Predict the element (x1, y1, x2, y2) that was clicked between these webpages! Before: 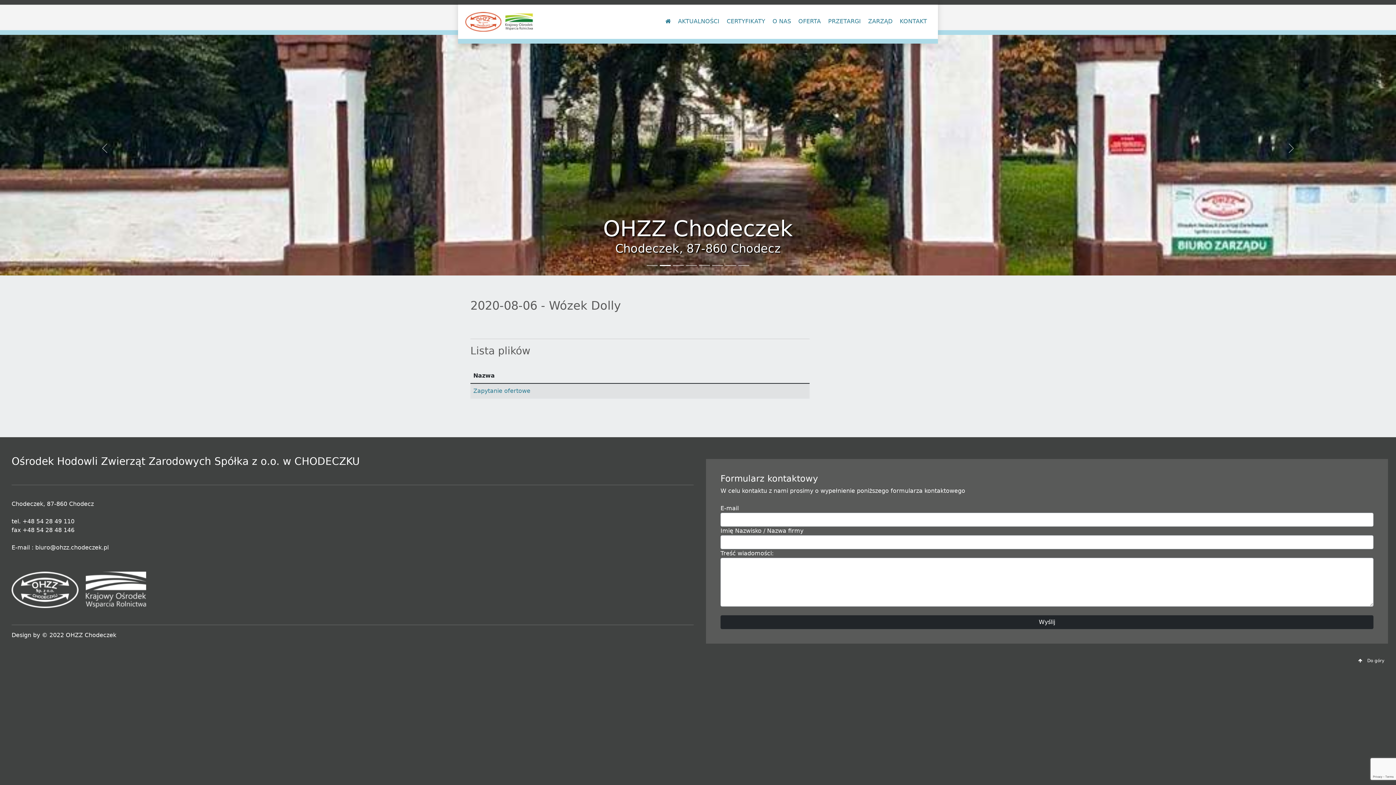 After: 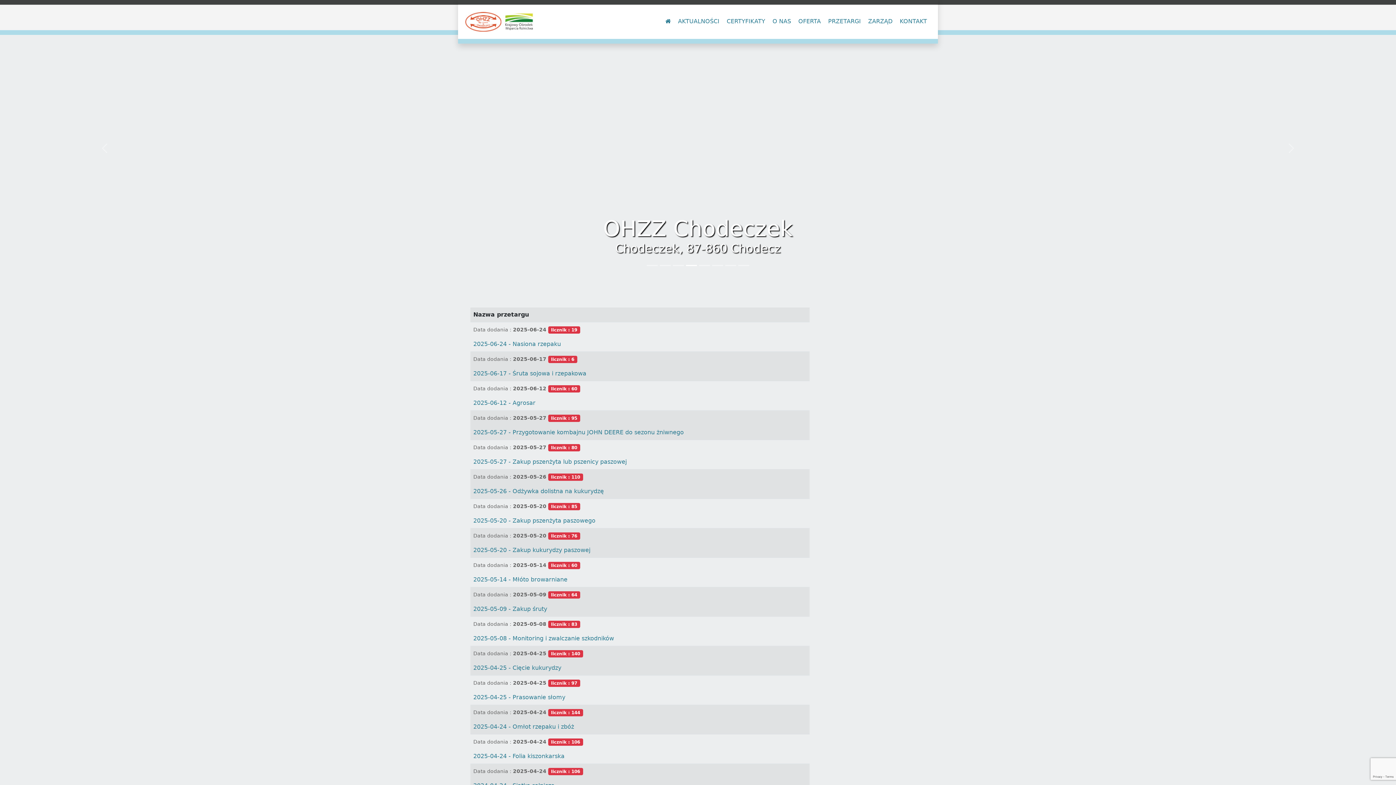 Action: label: PRZETARGI bbox: (828, 17, 861, 25)